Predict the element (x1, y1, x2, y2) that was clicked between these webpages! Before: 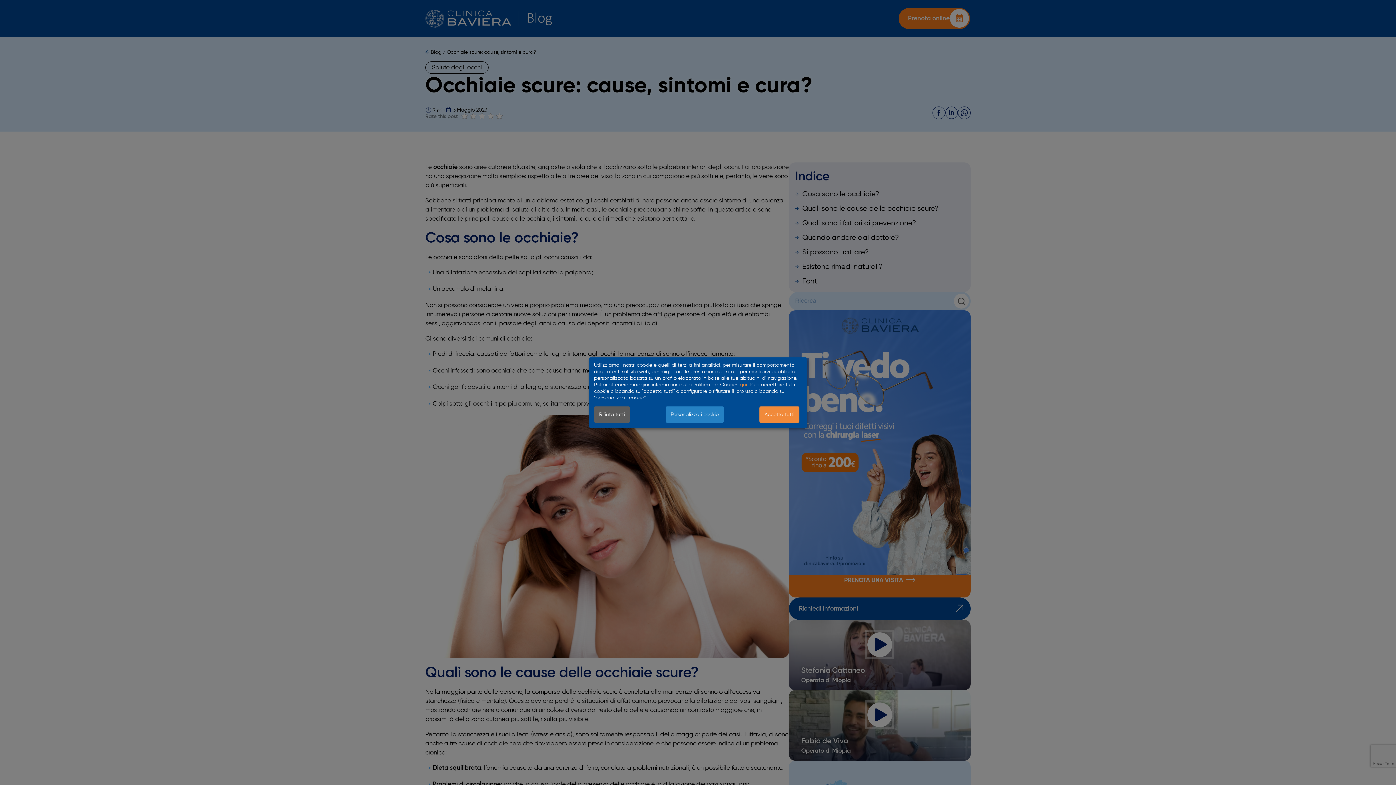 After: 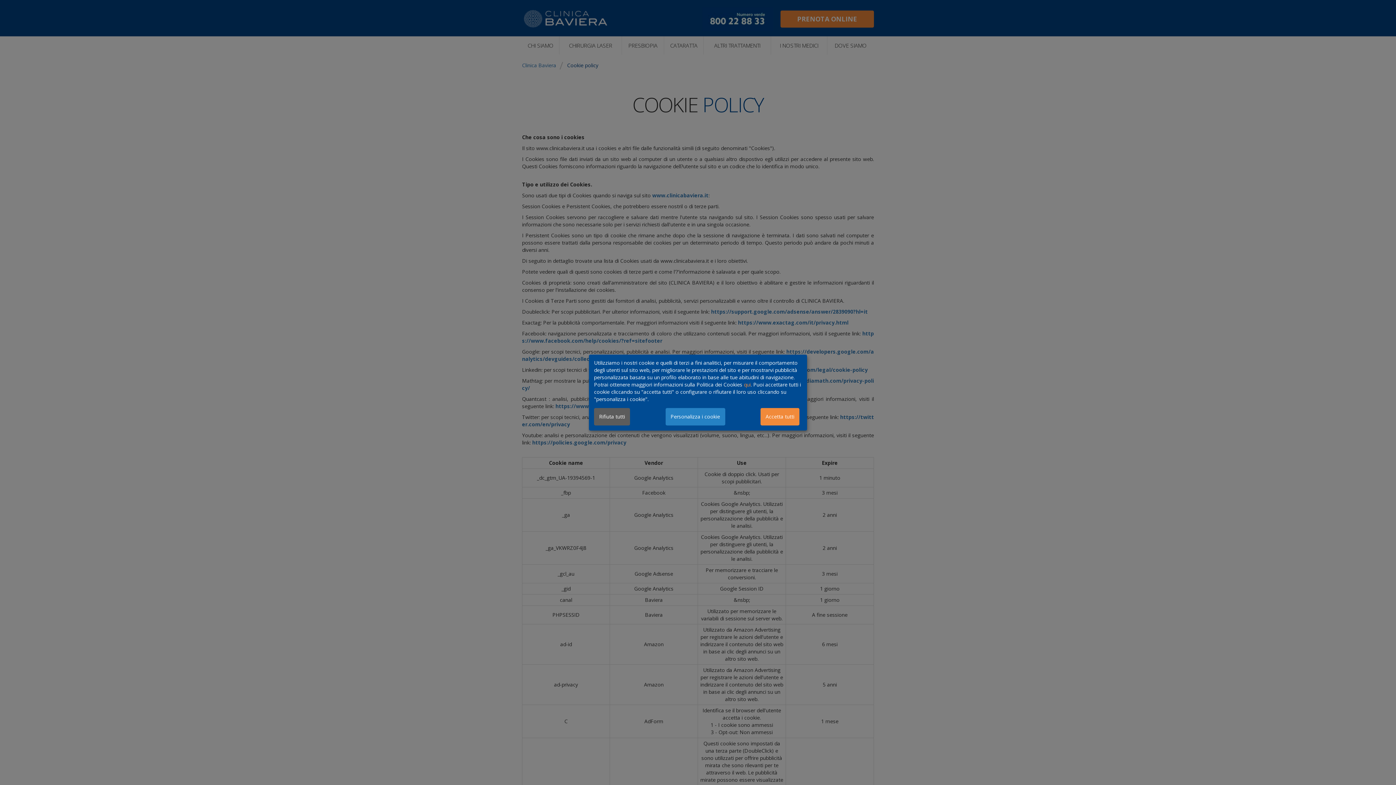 Action: label: qui bbox: (740, 381, 747, 387)